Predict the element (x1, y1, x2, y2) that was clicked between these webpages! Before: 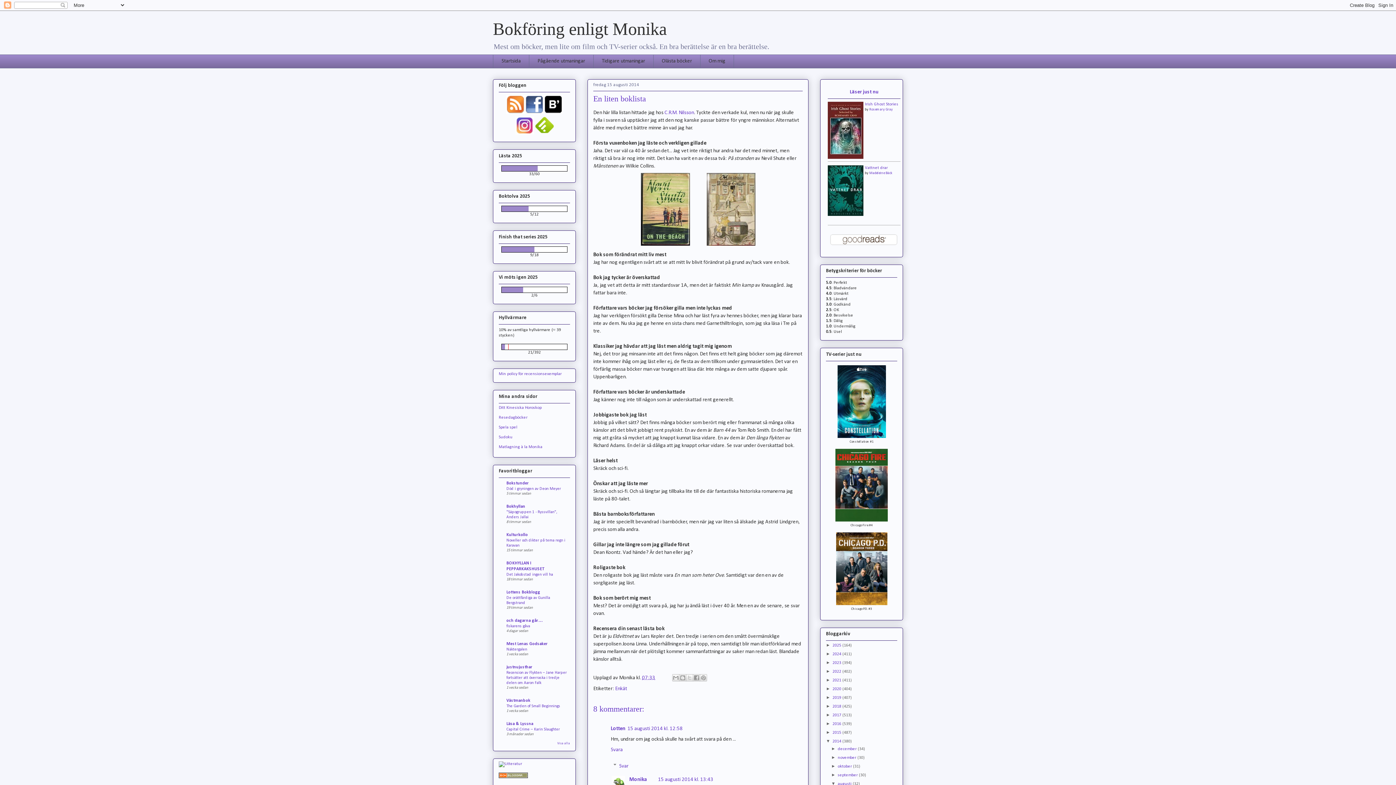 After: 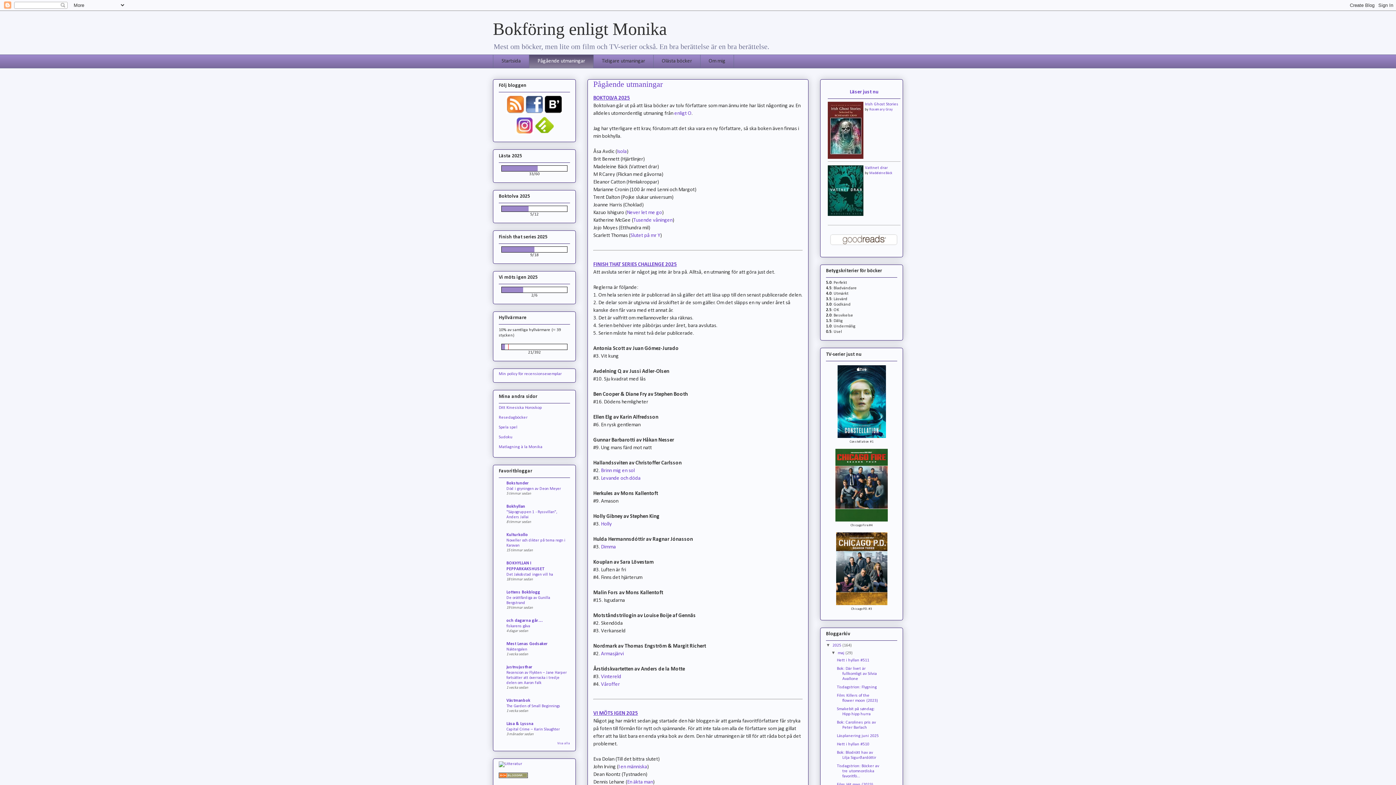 Action: bbox: (529, 54, 593, 68) label: Pågående utmaningar